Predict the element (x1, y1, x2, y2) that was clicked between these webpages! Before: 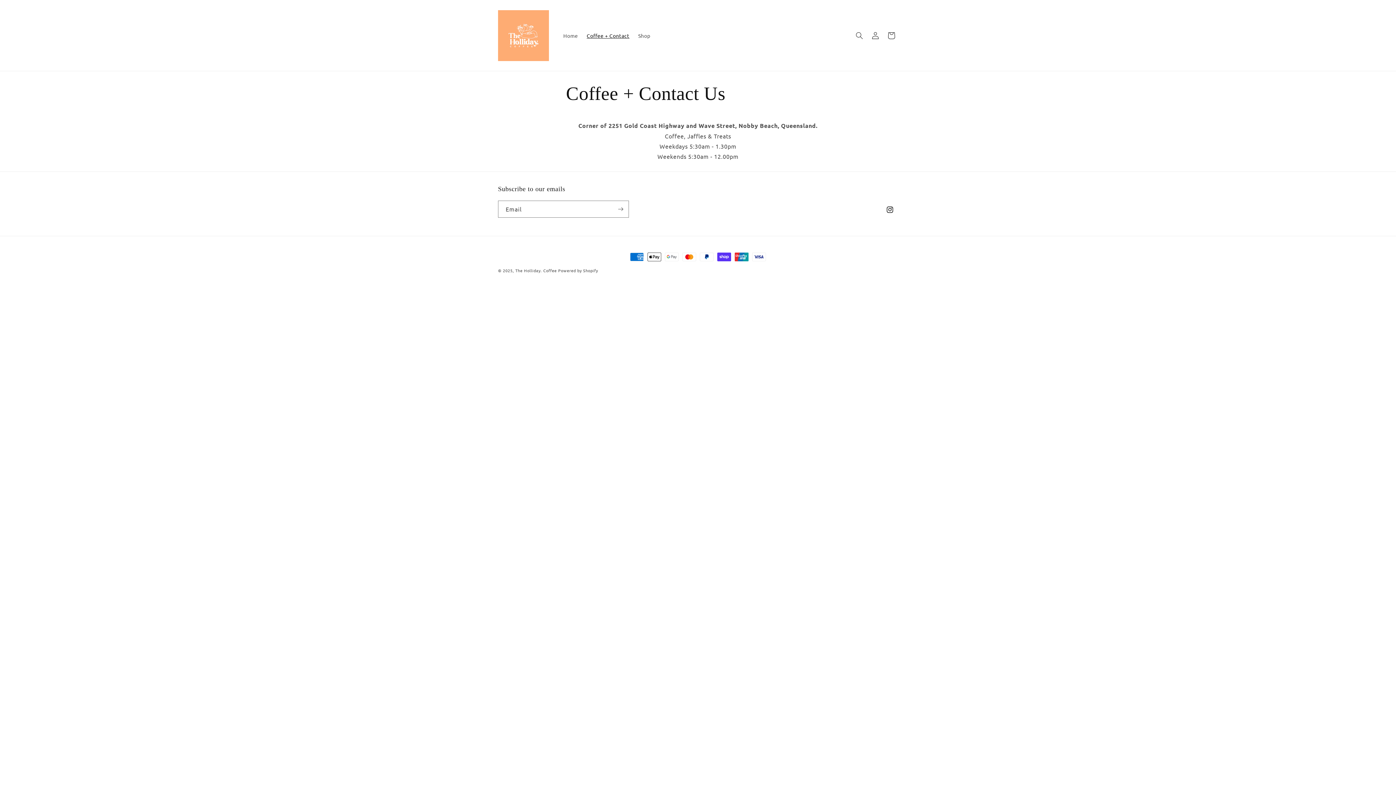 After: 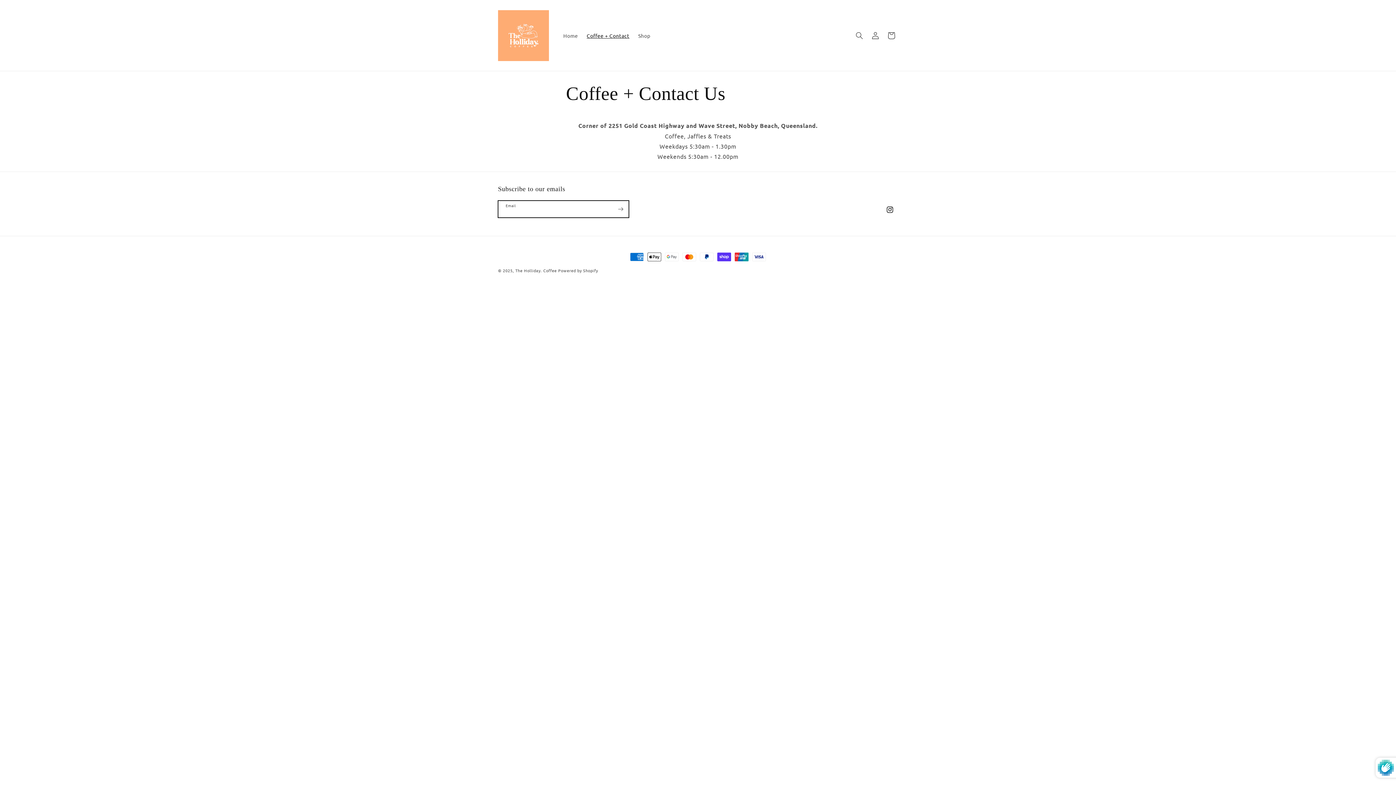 Action: bbox: (612, 200, 628, 217) label: Subscribe